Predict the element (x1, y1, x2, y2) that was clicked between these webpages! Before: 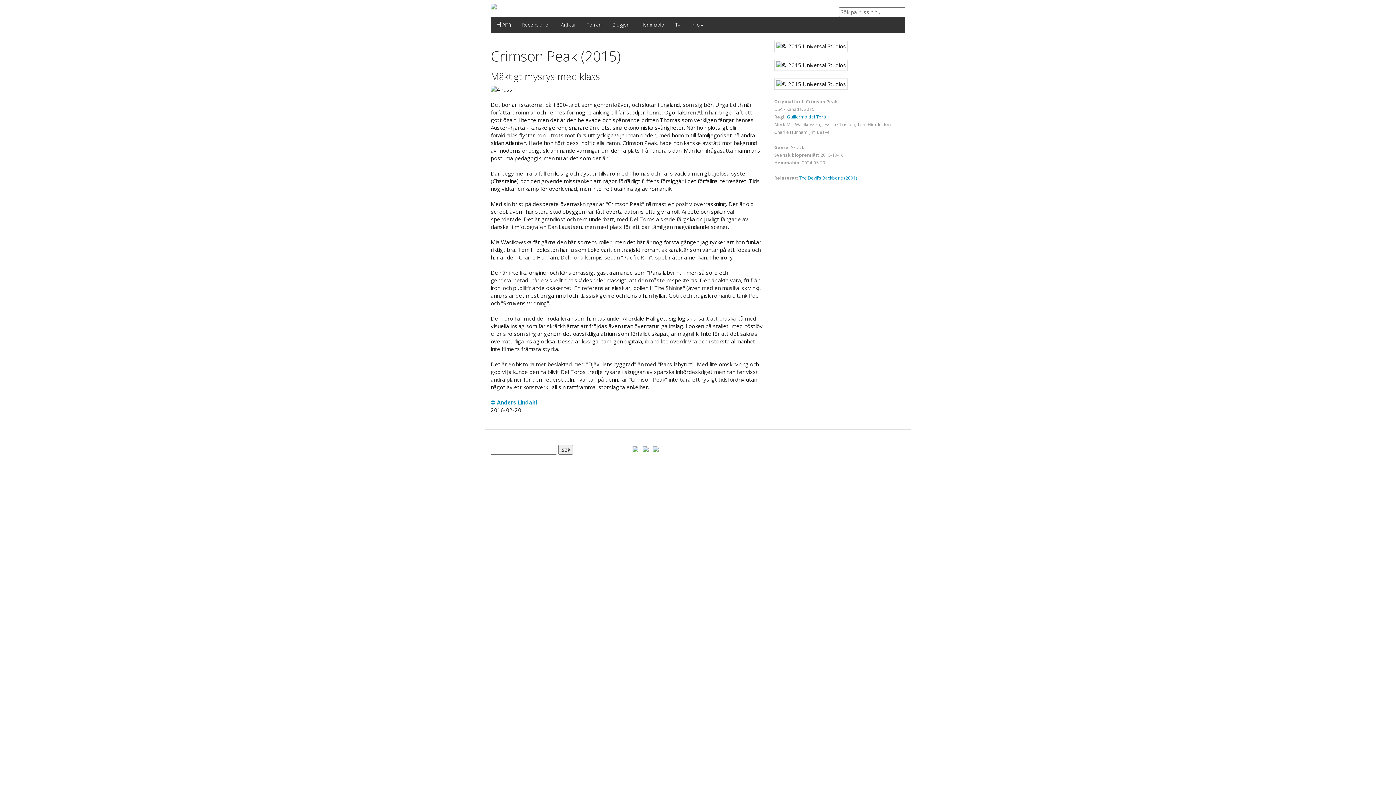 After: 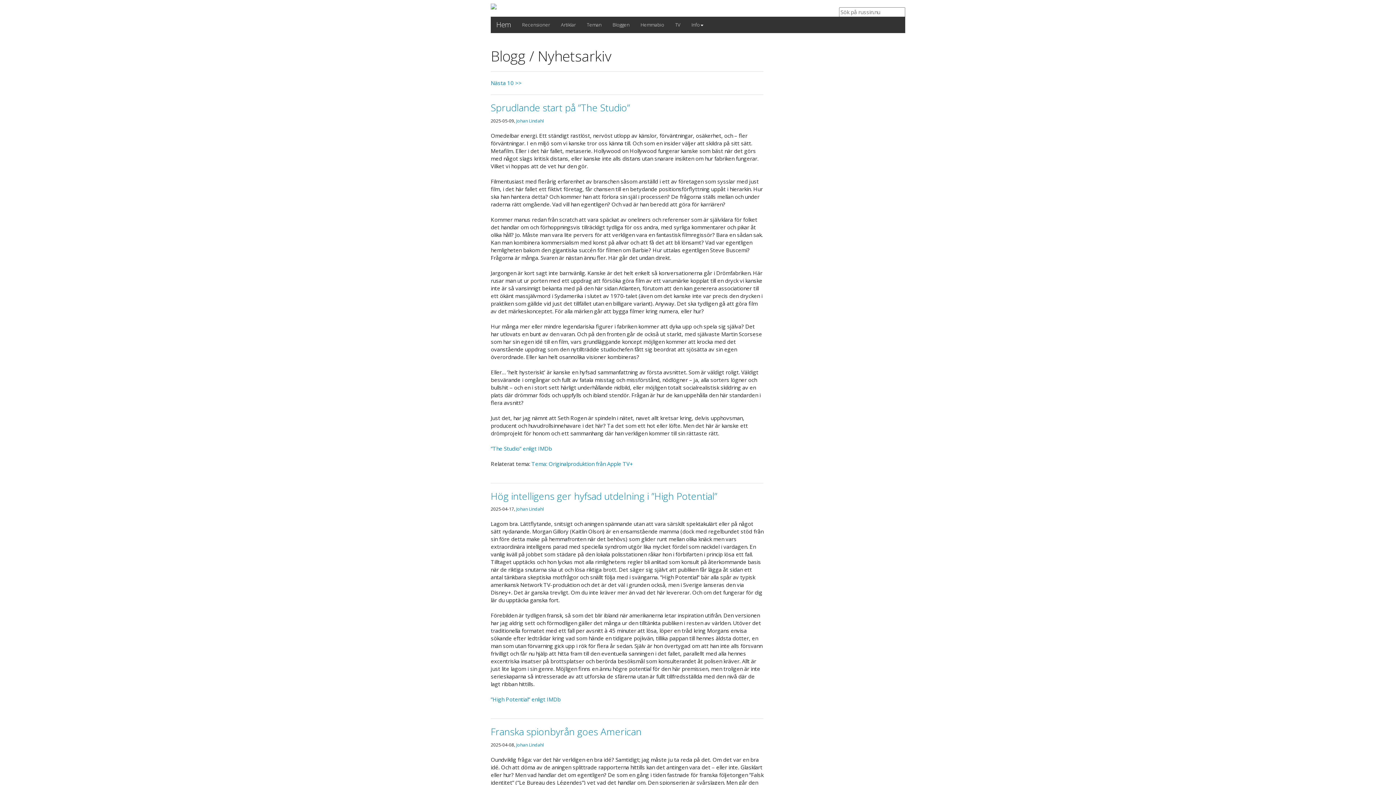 Action: label: Bloggen bbox: (607, 16, 635, 33)